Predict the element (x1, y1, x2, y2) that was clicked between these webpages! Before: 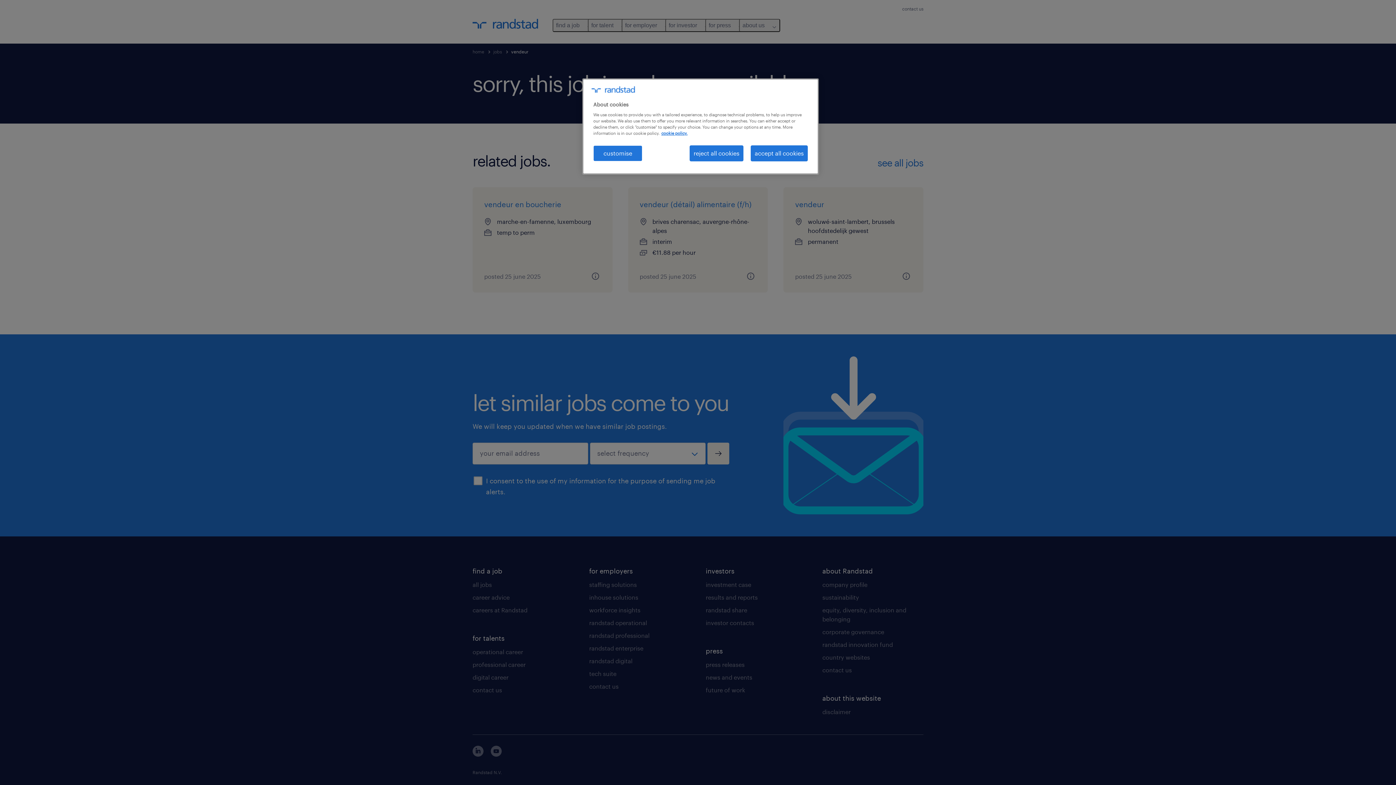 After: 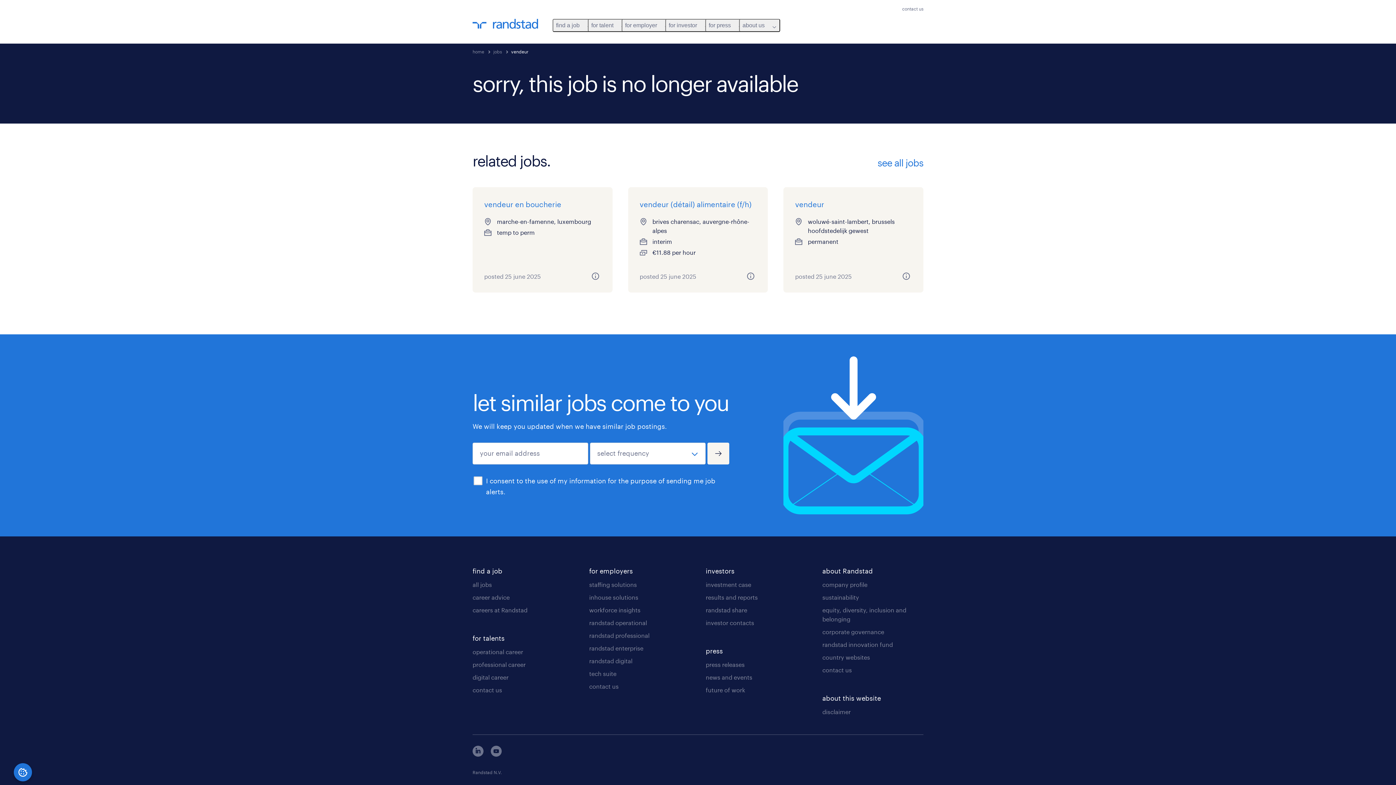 Action: label: reject all cookies bbox: (689, 145, 743, 161)